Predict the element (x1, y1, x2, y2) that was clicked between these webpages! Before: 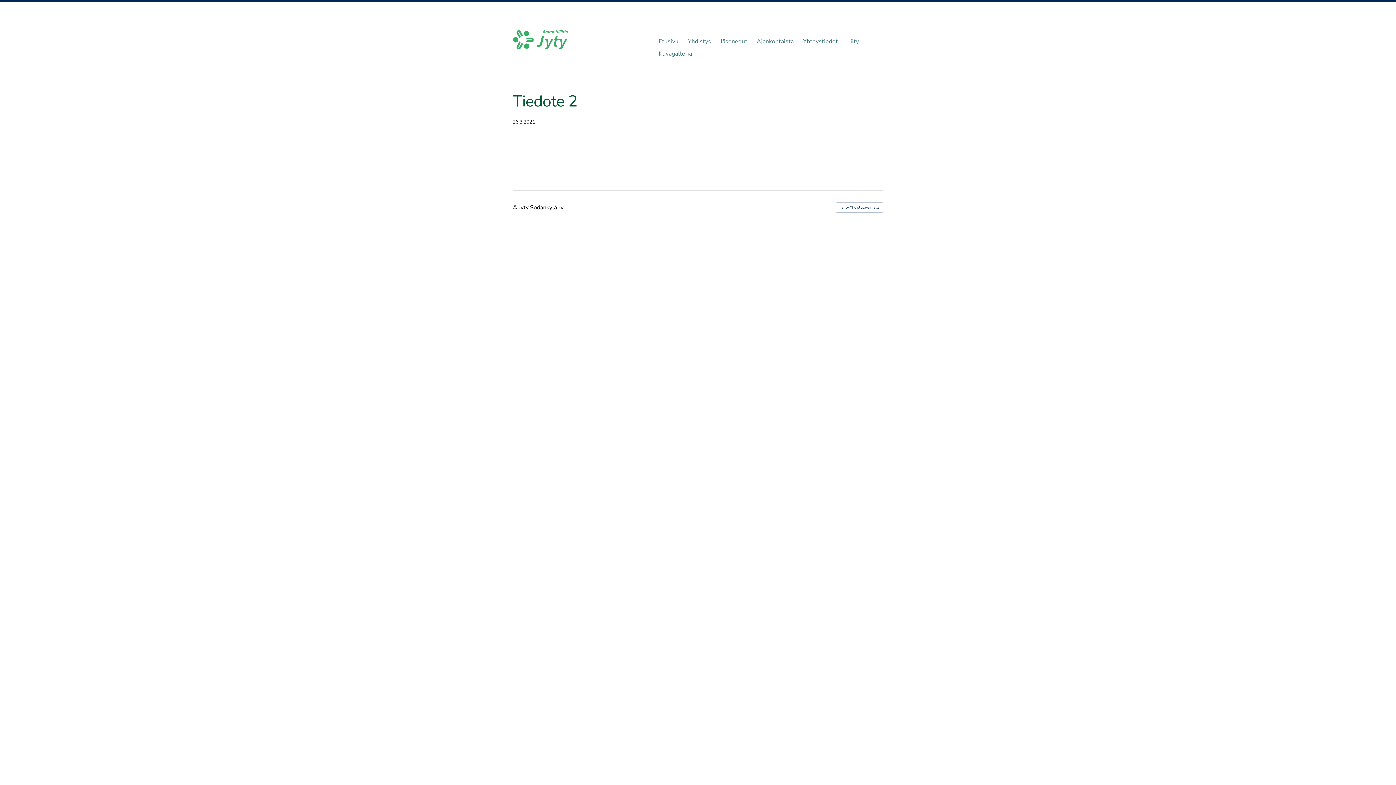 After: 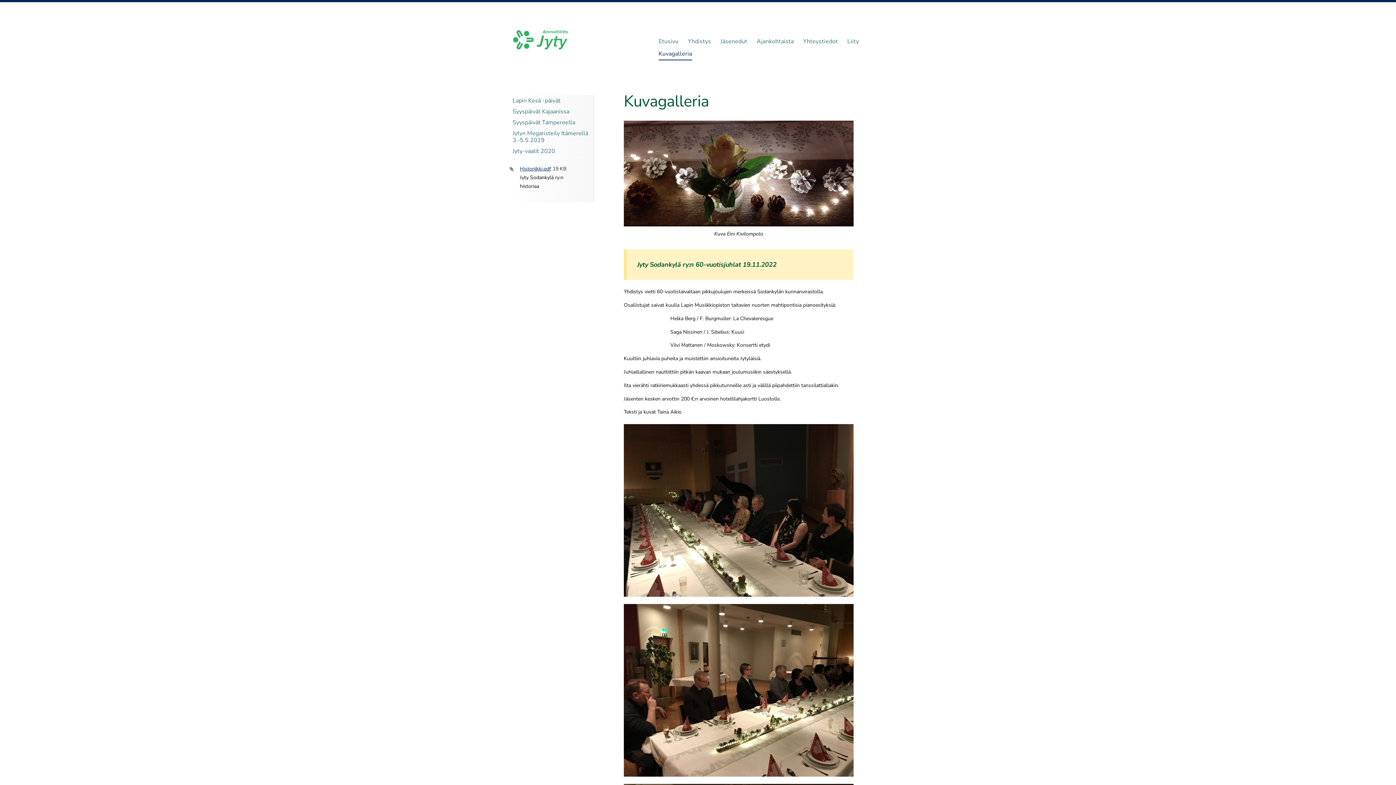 Action: bbox: (658, 48, 692, 60) label: Kuvagalleria